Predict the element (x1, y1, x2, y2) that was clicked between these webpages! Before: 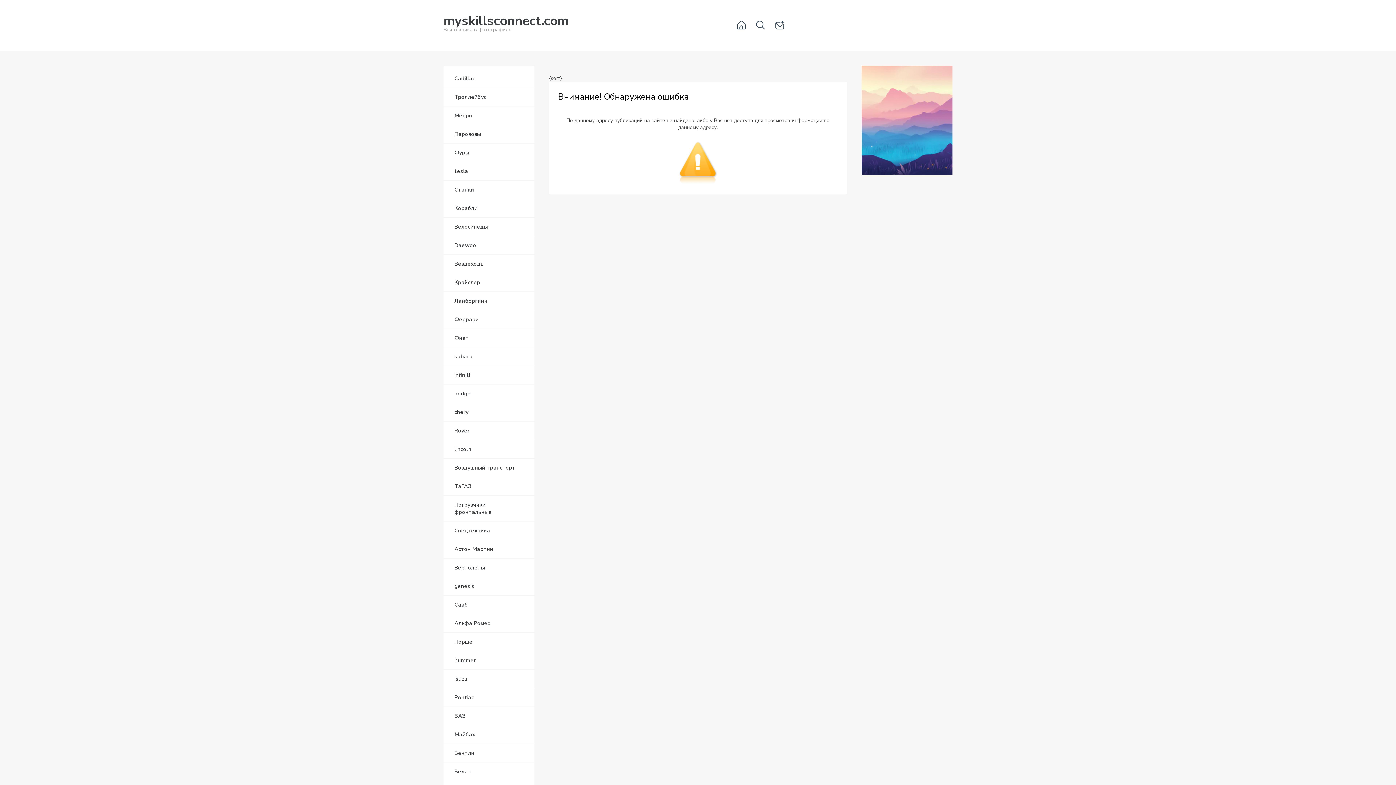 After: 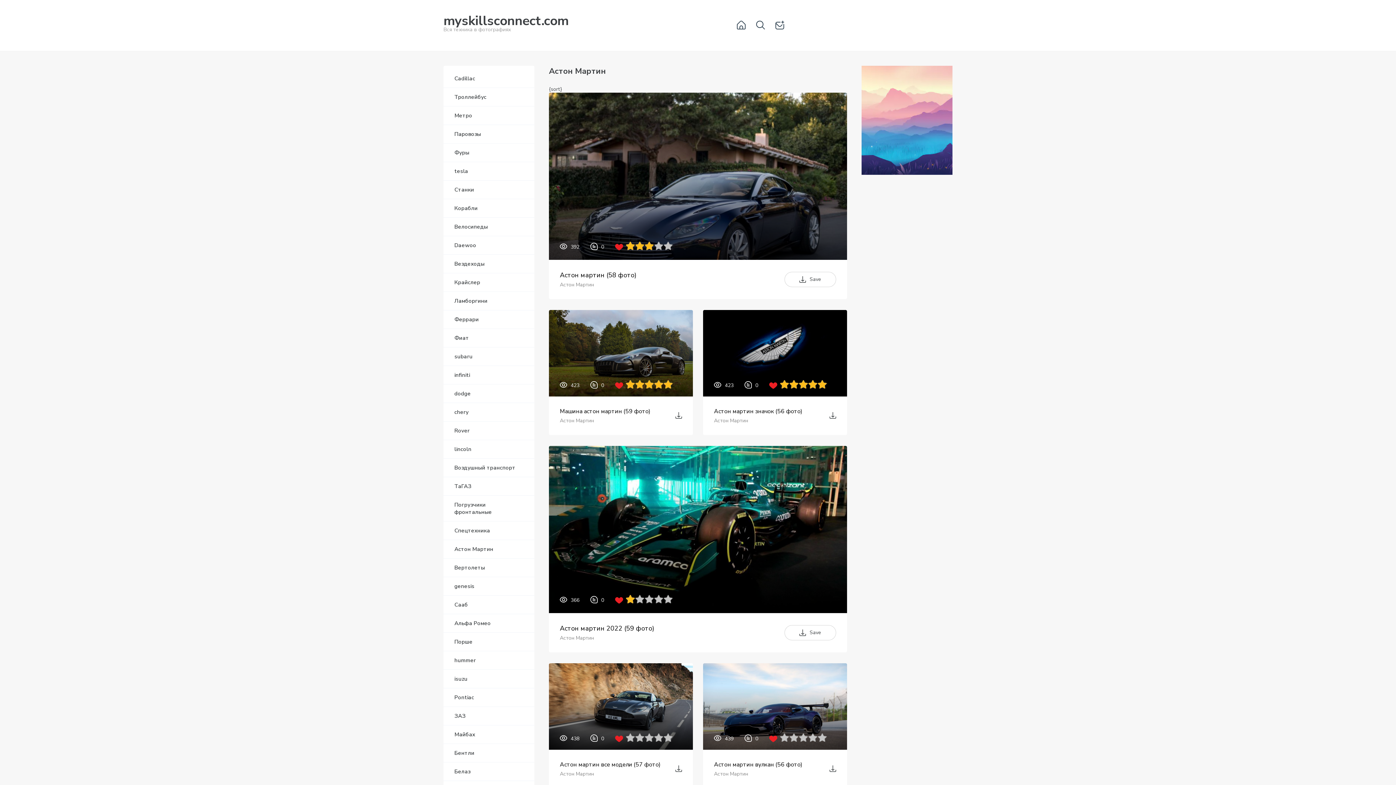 Action: label: Астон Мартин bbox: (443, 540, 534, 558)